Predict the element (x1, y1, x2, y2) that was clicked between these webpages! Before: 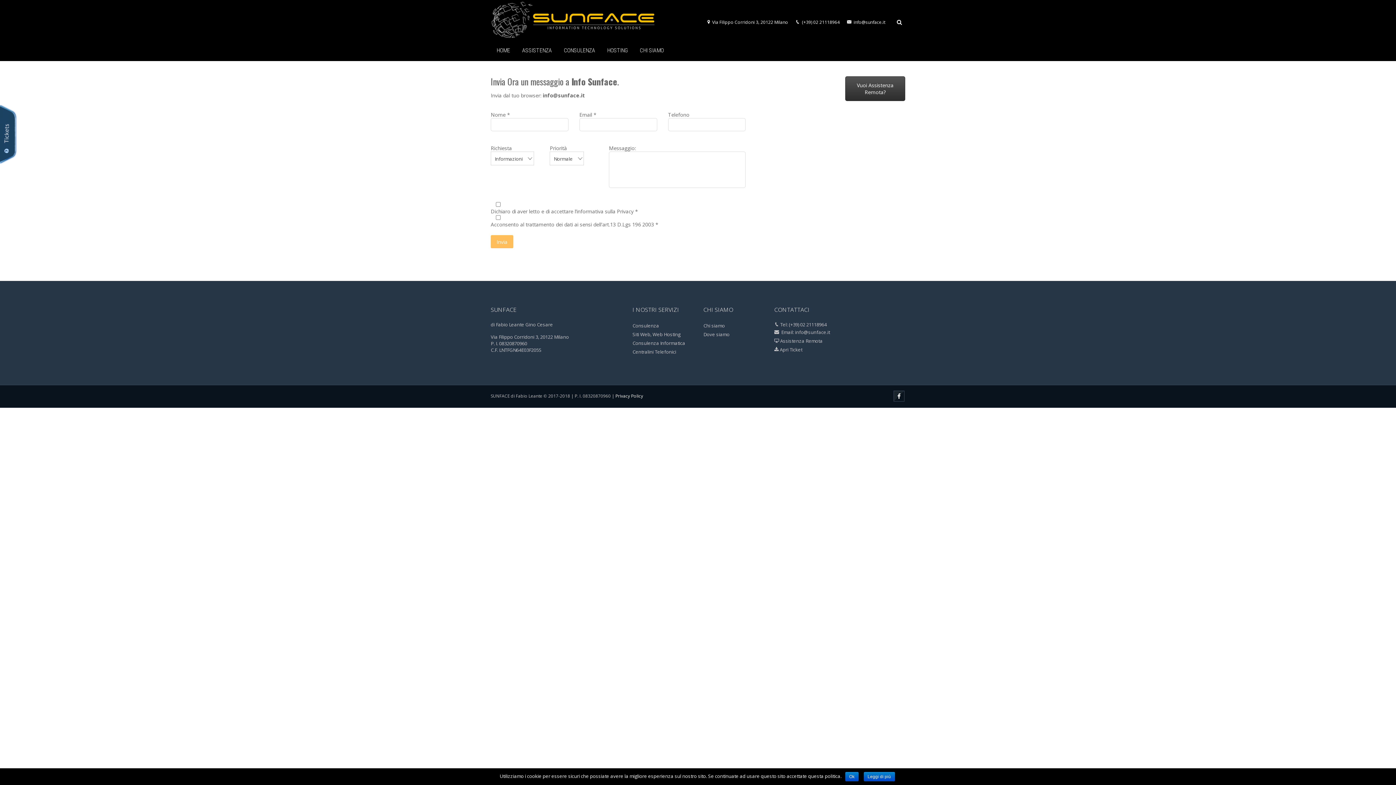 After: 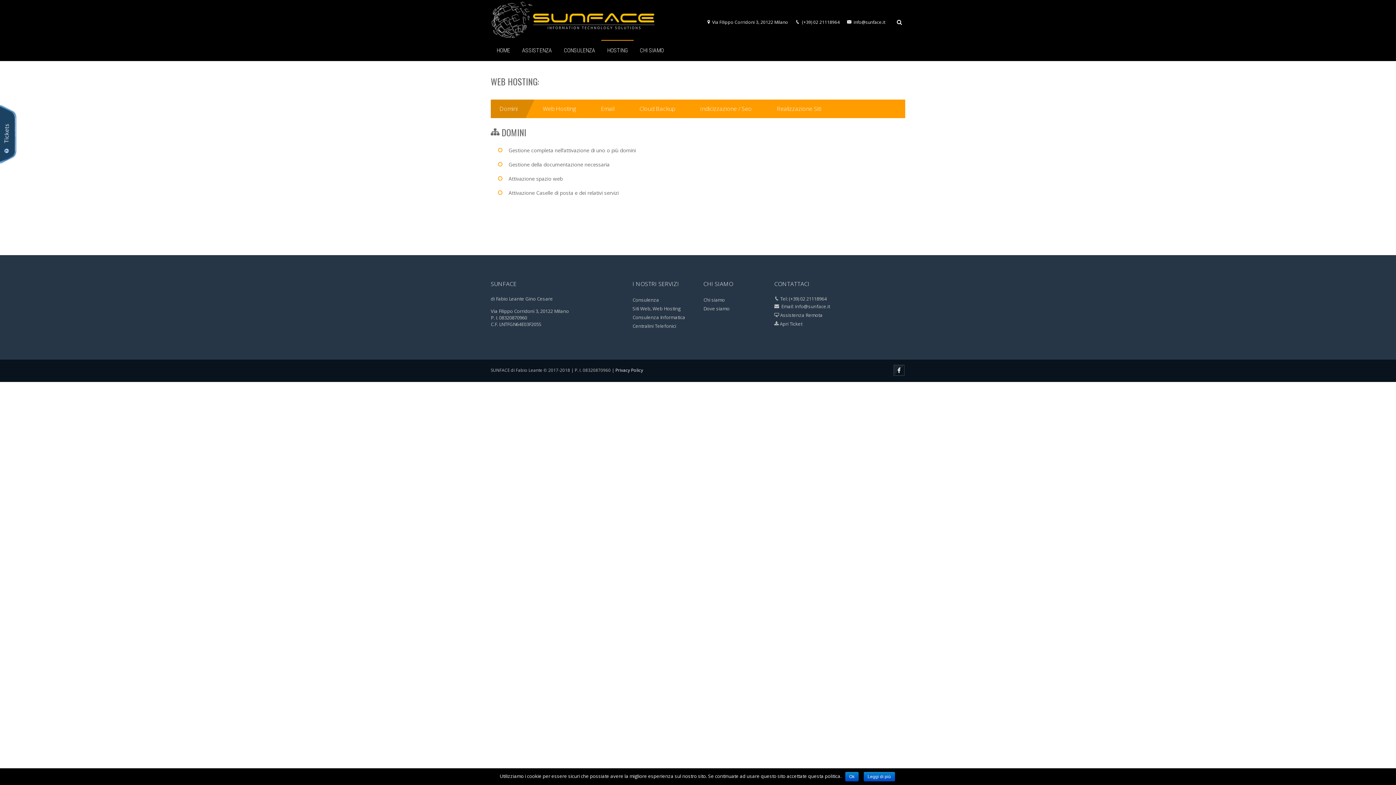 Action: bbox: (601, 40, 633, 61) label: HOSTING